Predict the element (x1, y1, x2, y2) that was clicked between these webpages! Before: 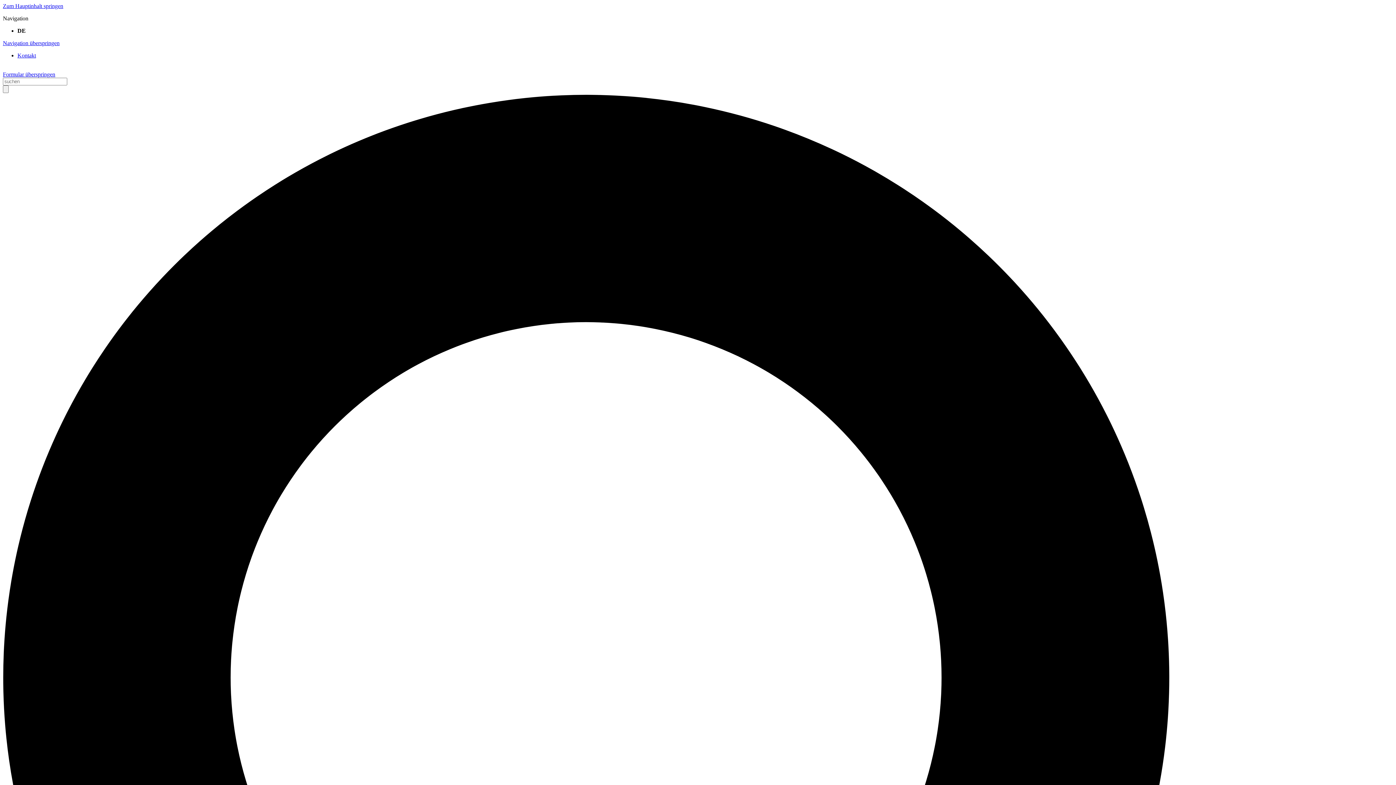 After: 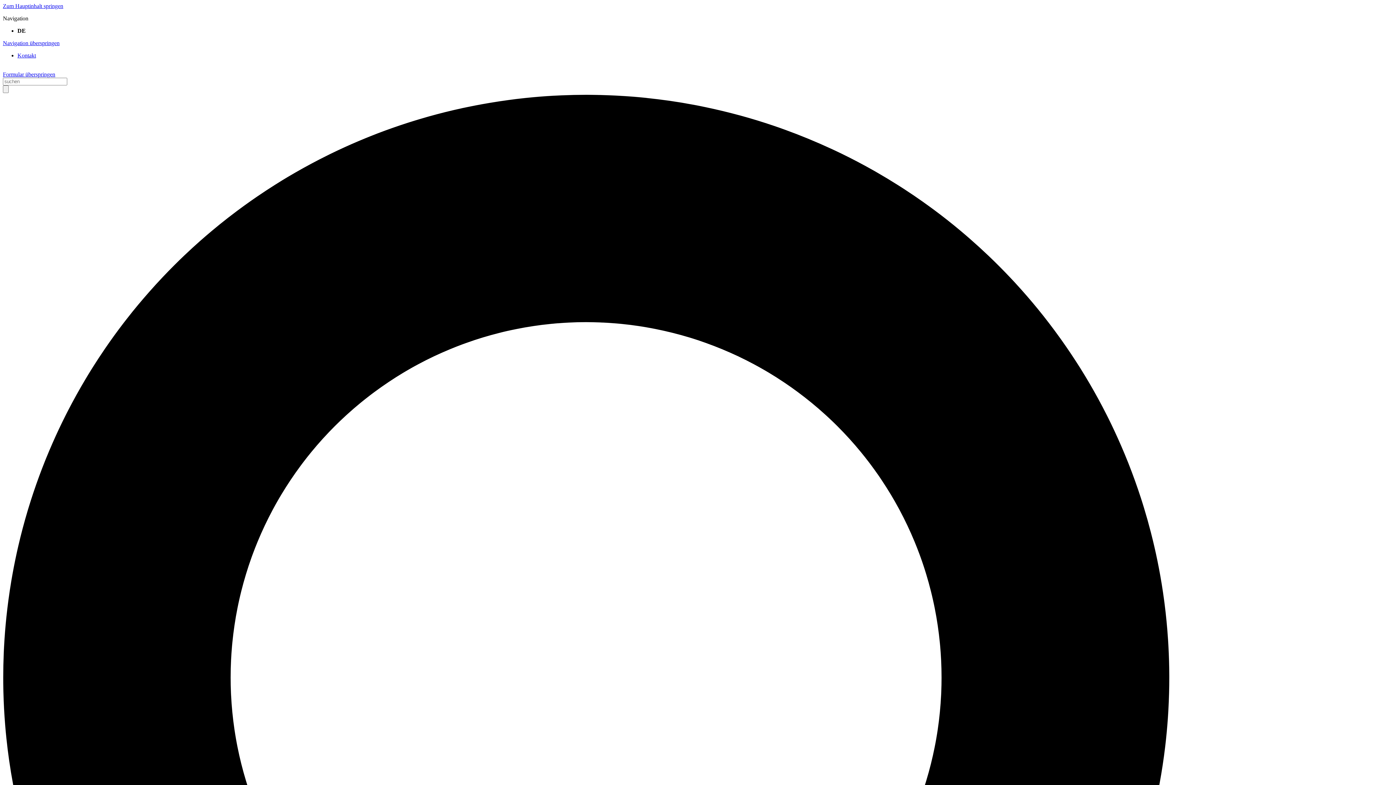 Action: label:   bbox: (2, 64, 4, 70)